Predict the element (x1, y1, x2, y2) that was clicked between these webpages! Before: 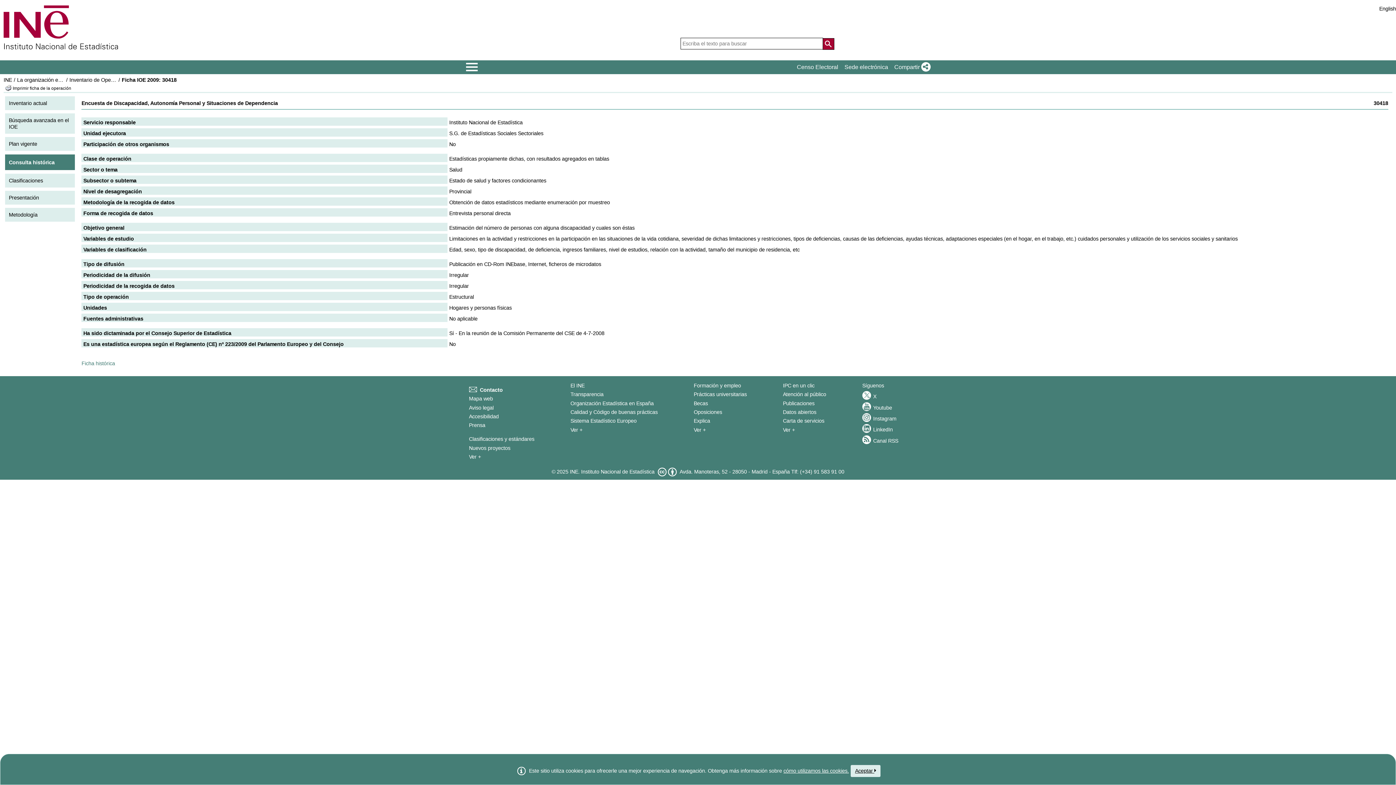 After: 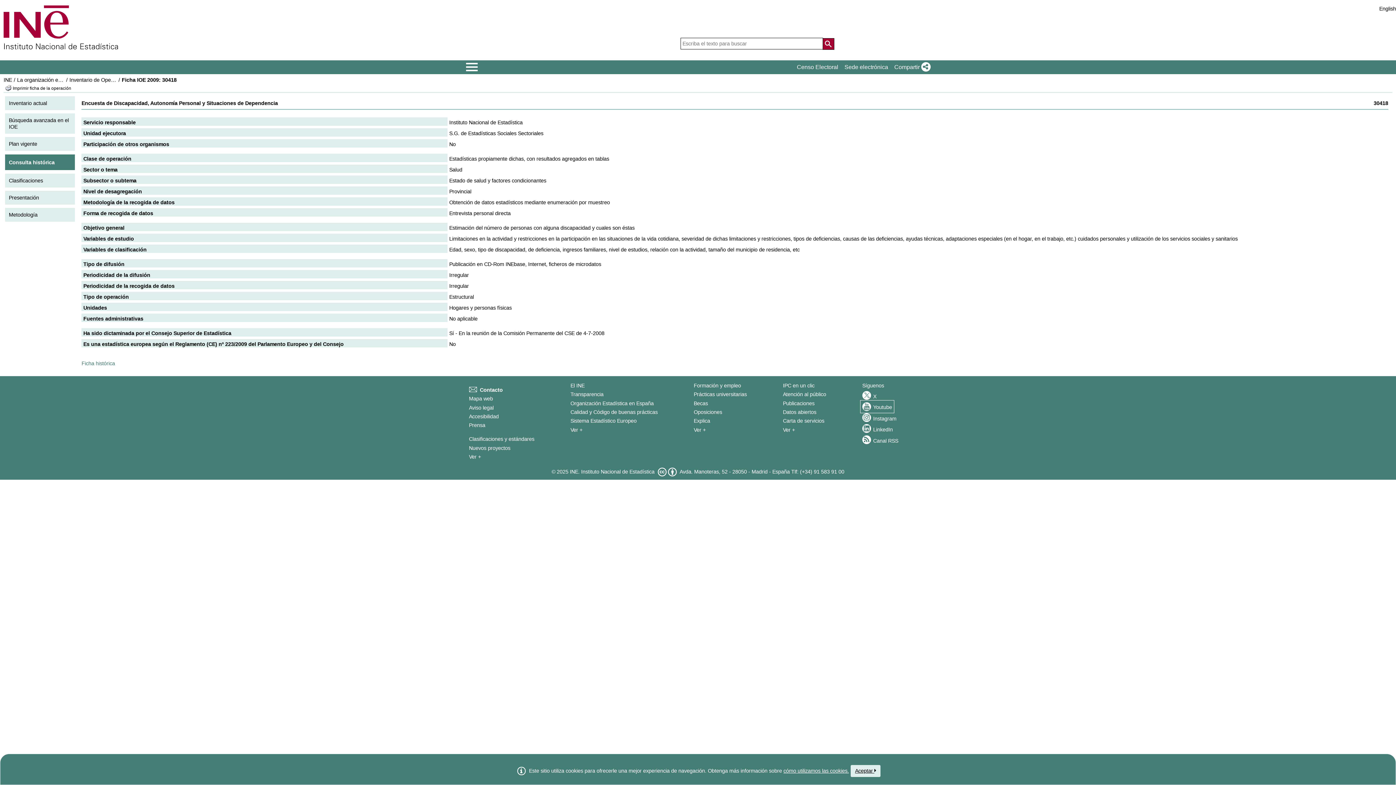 Action: bbox: (862, 402, 892, 411) label: Youtube